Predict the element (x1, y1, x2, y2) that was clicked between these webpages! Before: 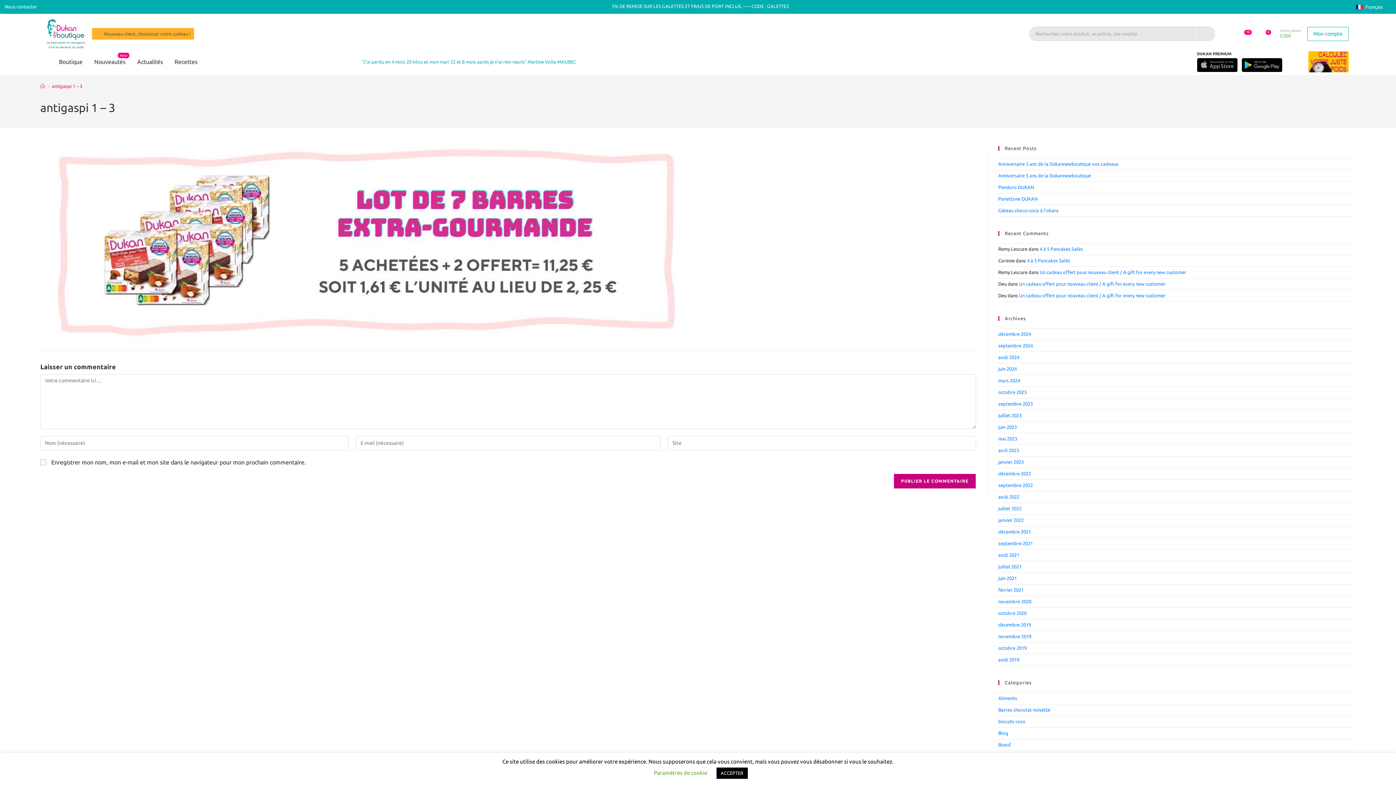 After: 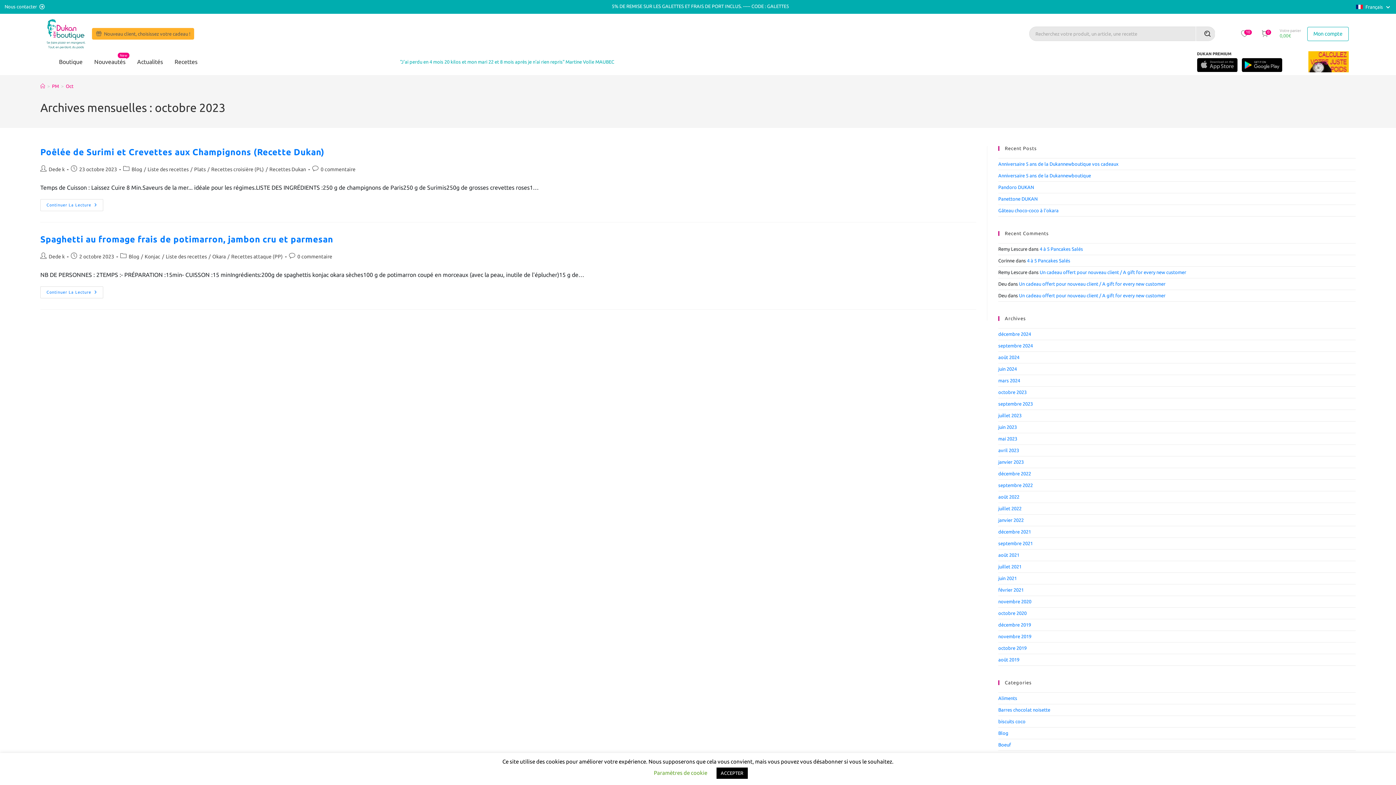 Action: bbox: (998, 389, 1026, 394) label: octobre 2023